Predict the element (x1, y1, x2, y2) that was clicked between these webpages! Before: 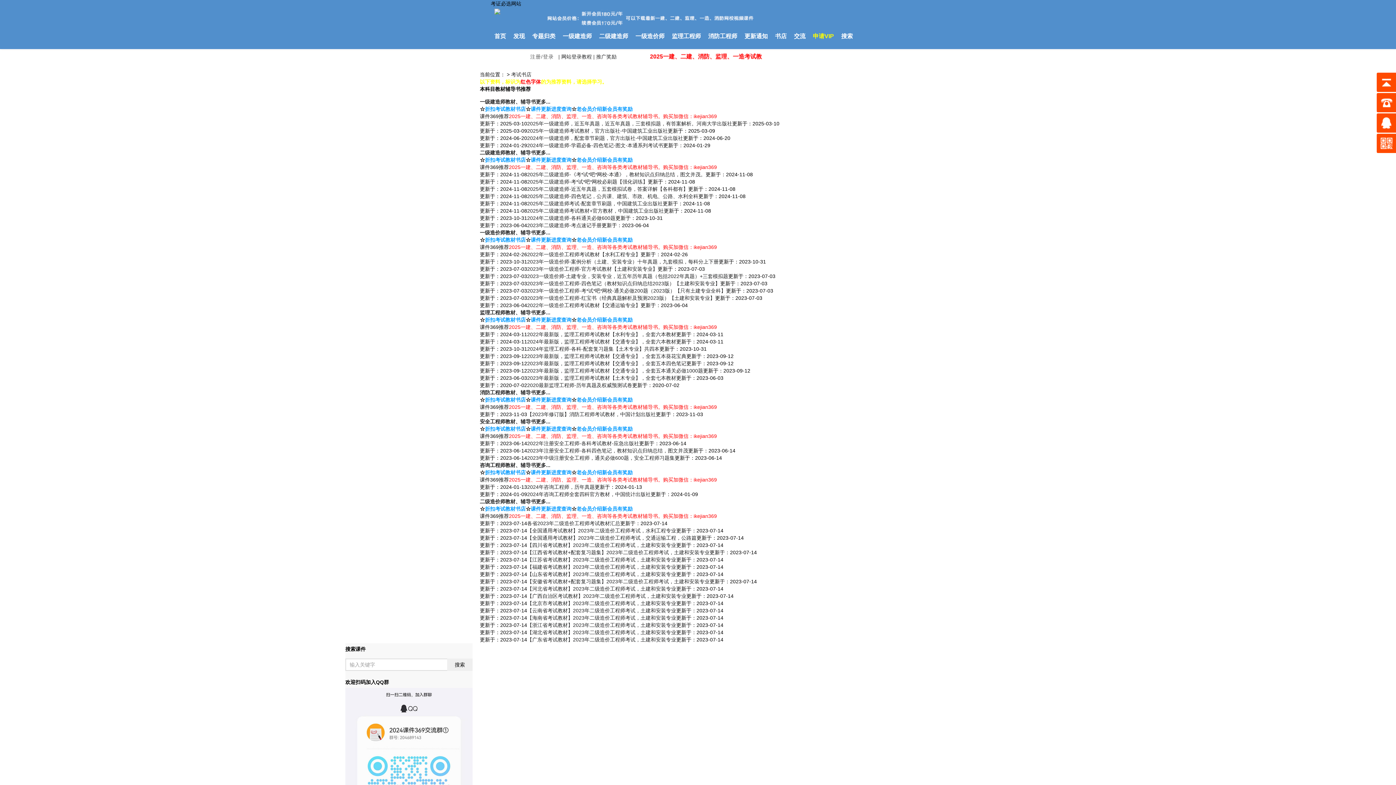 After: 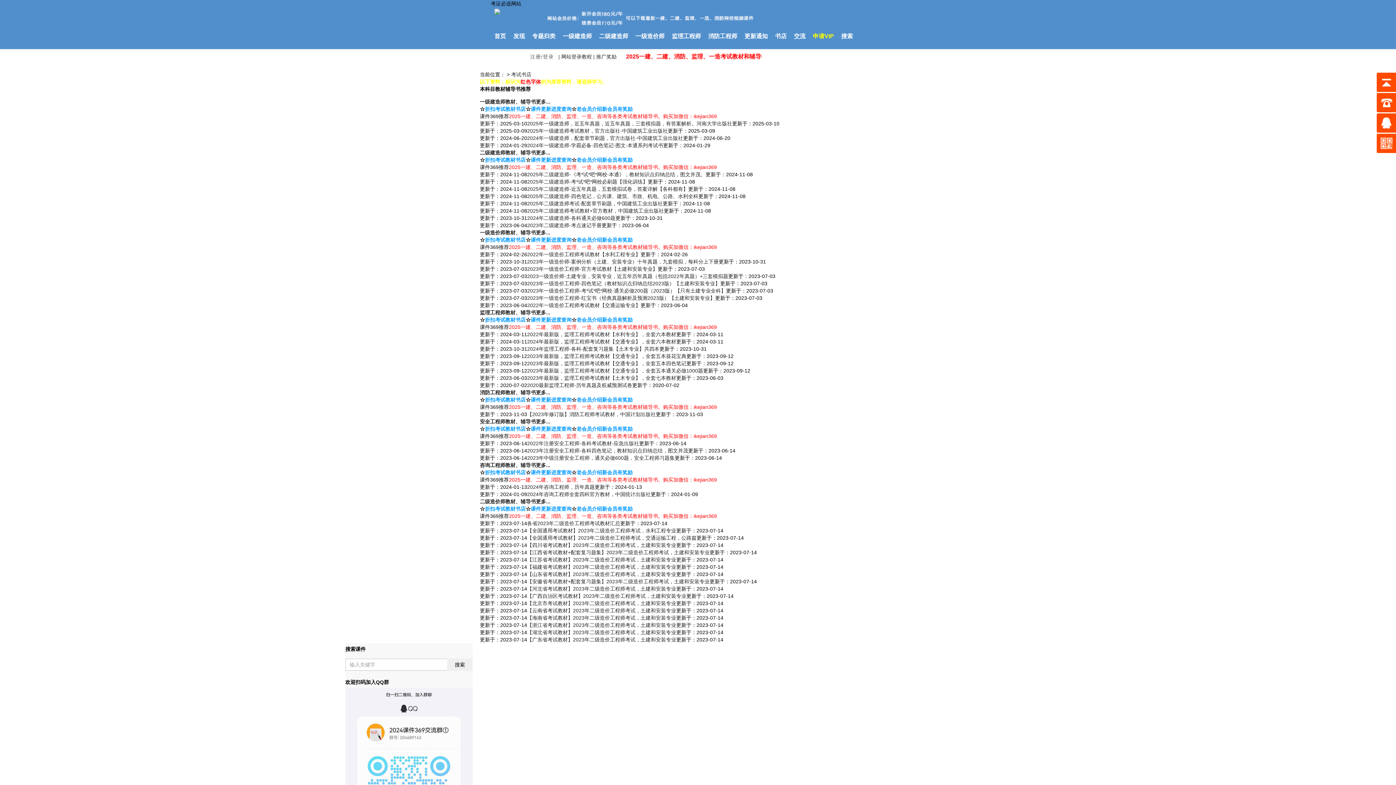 Action: label: 考试书店 bbox: (511, 71, 531, 77)